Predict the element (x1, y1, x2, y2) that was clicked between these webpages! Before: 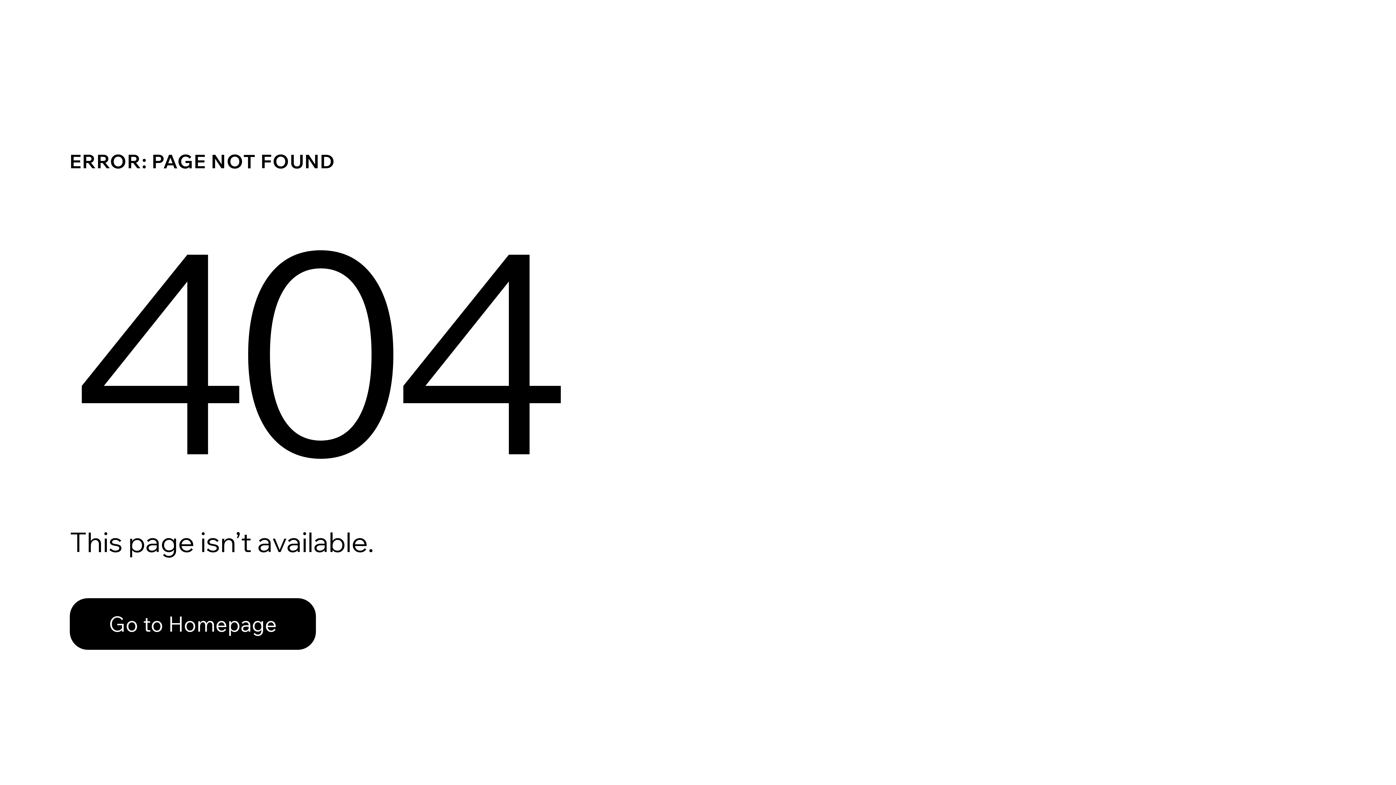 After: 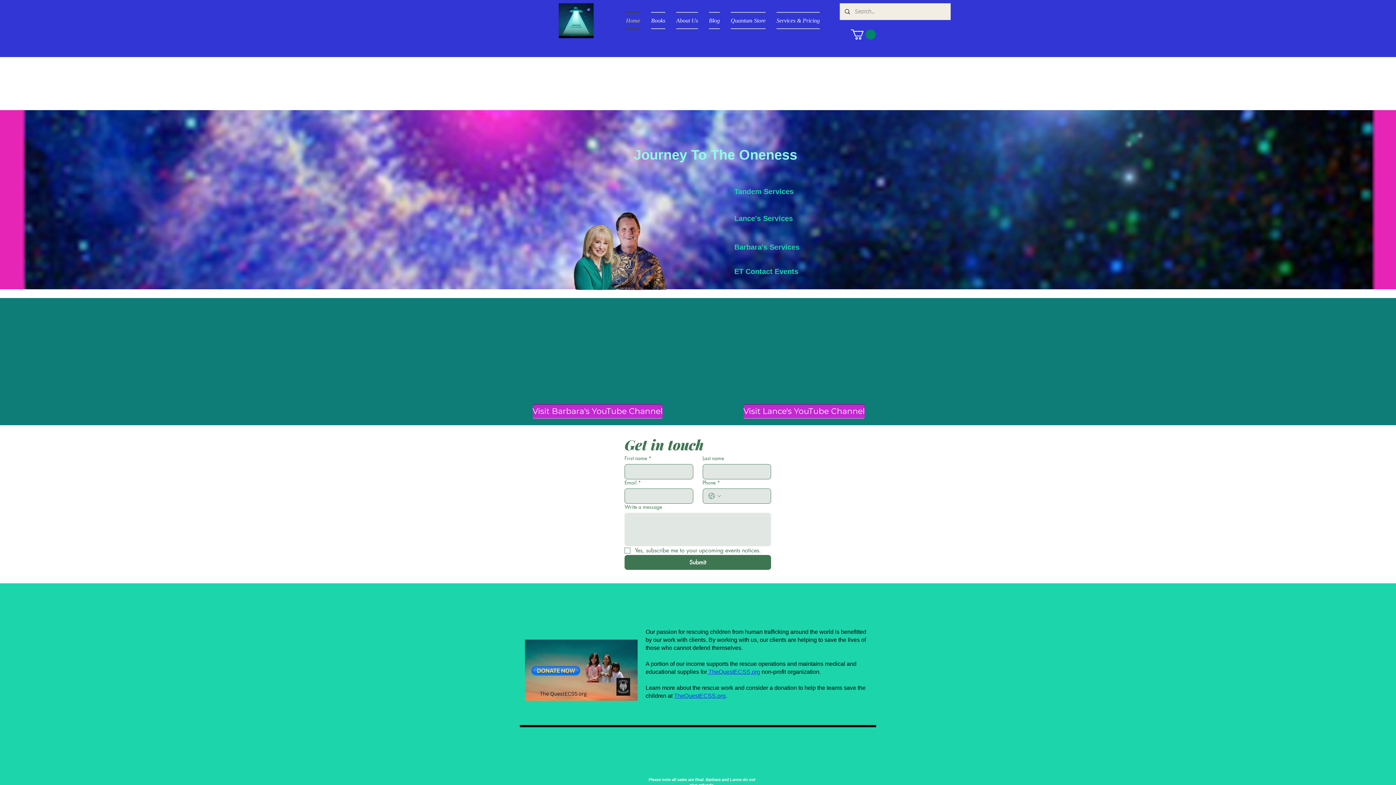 Action: bbox: (69, 598, 316, 650) label: Go to Homepage